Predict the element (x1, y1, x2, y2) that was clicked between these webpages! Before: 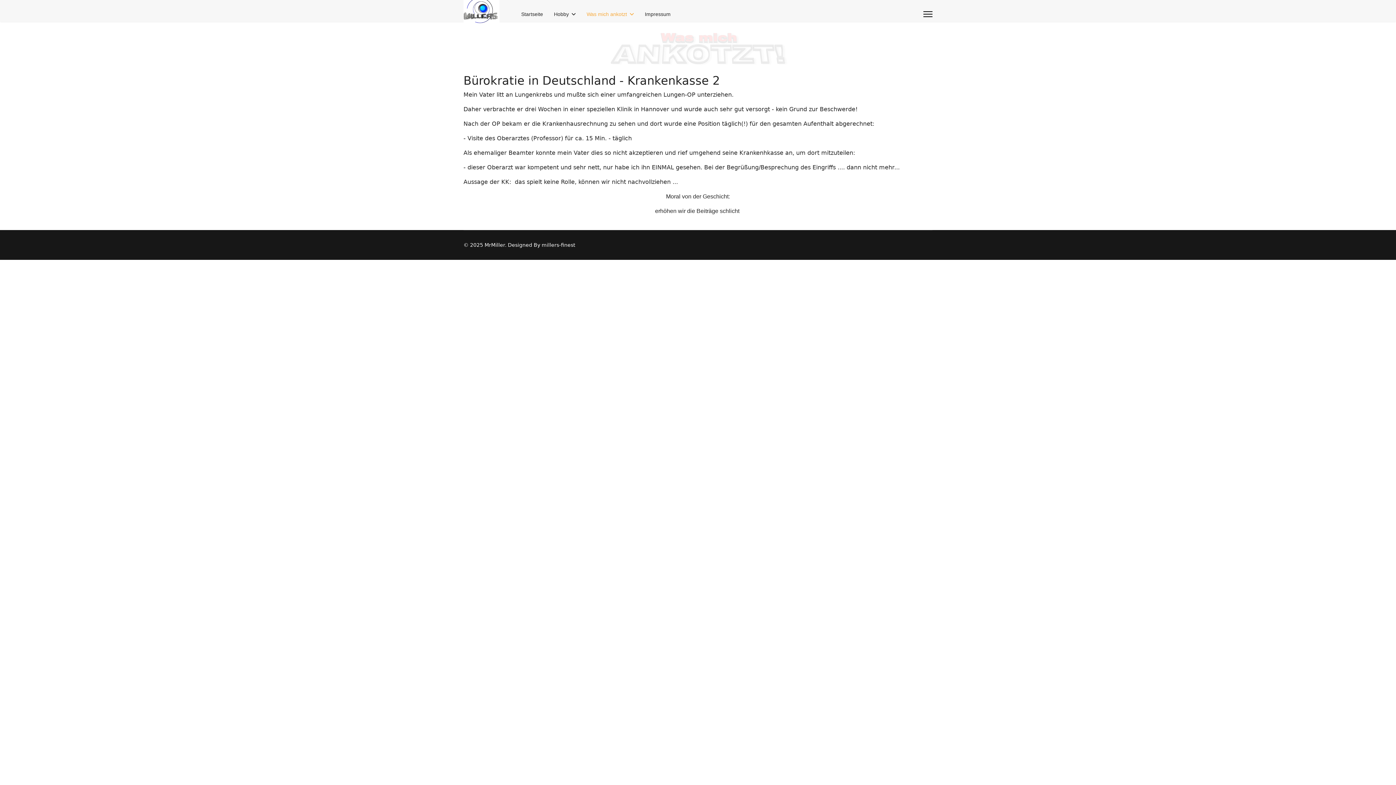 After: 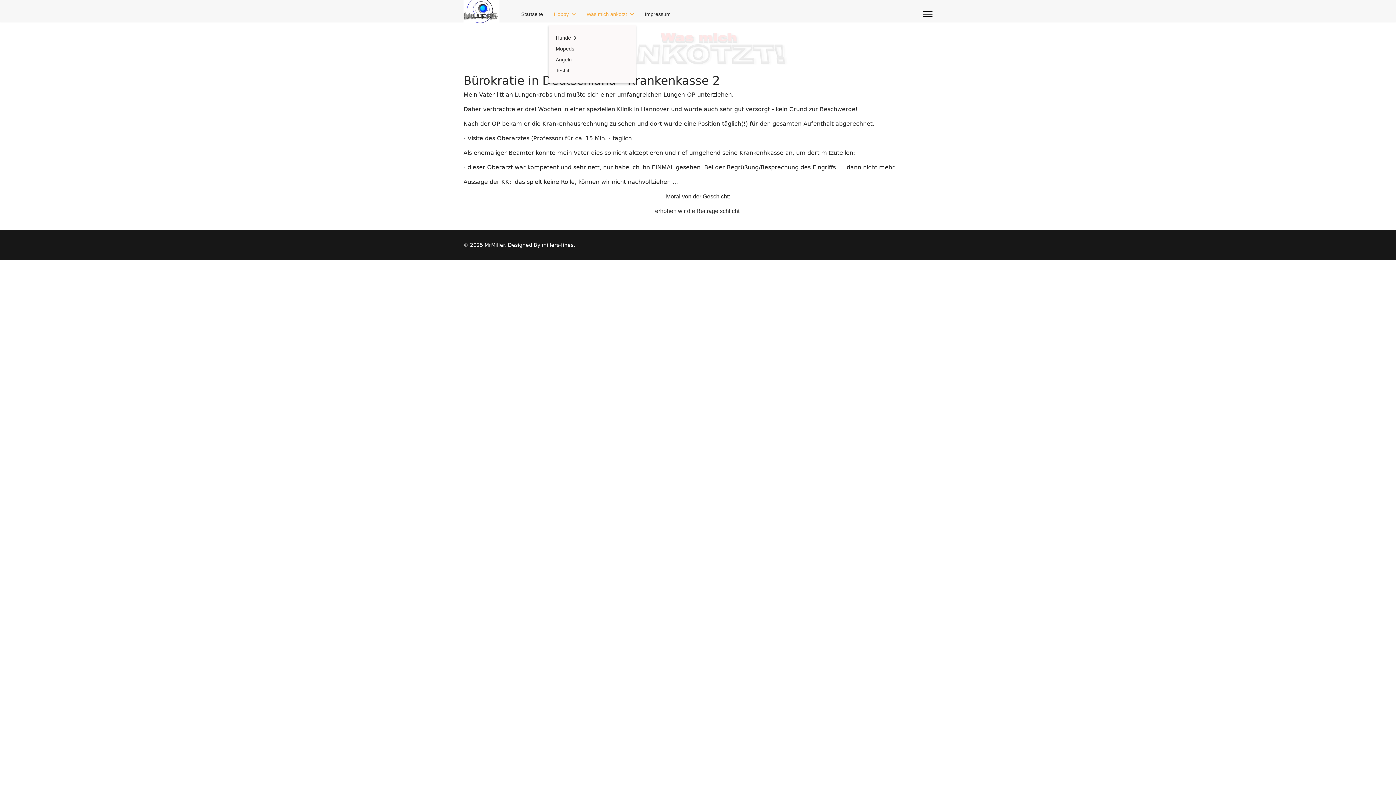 Action: bbox: (548, 3, 581, 24) label: Hobby